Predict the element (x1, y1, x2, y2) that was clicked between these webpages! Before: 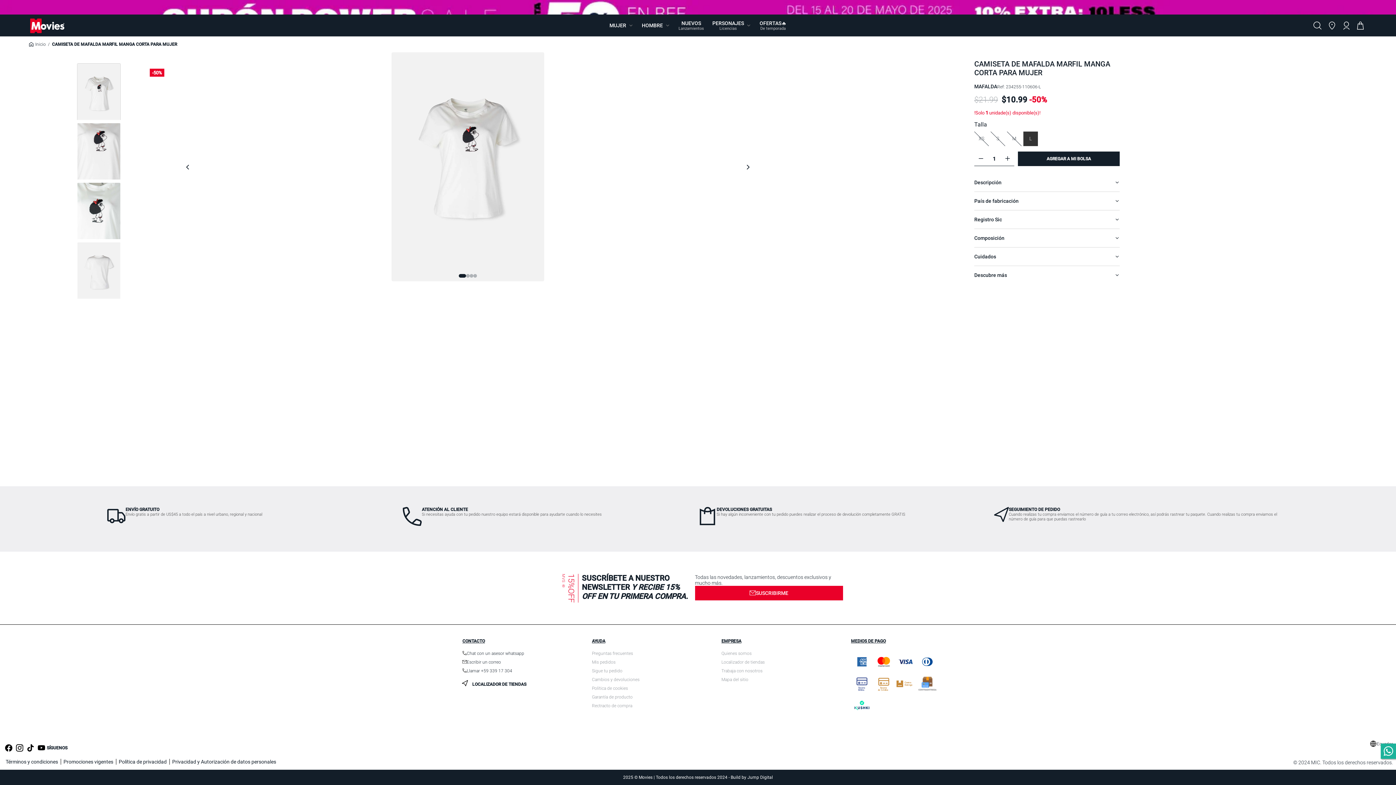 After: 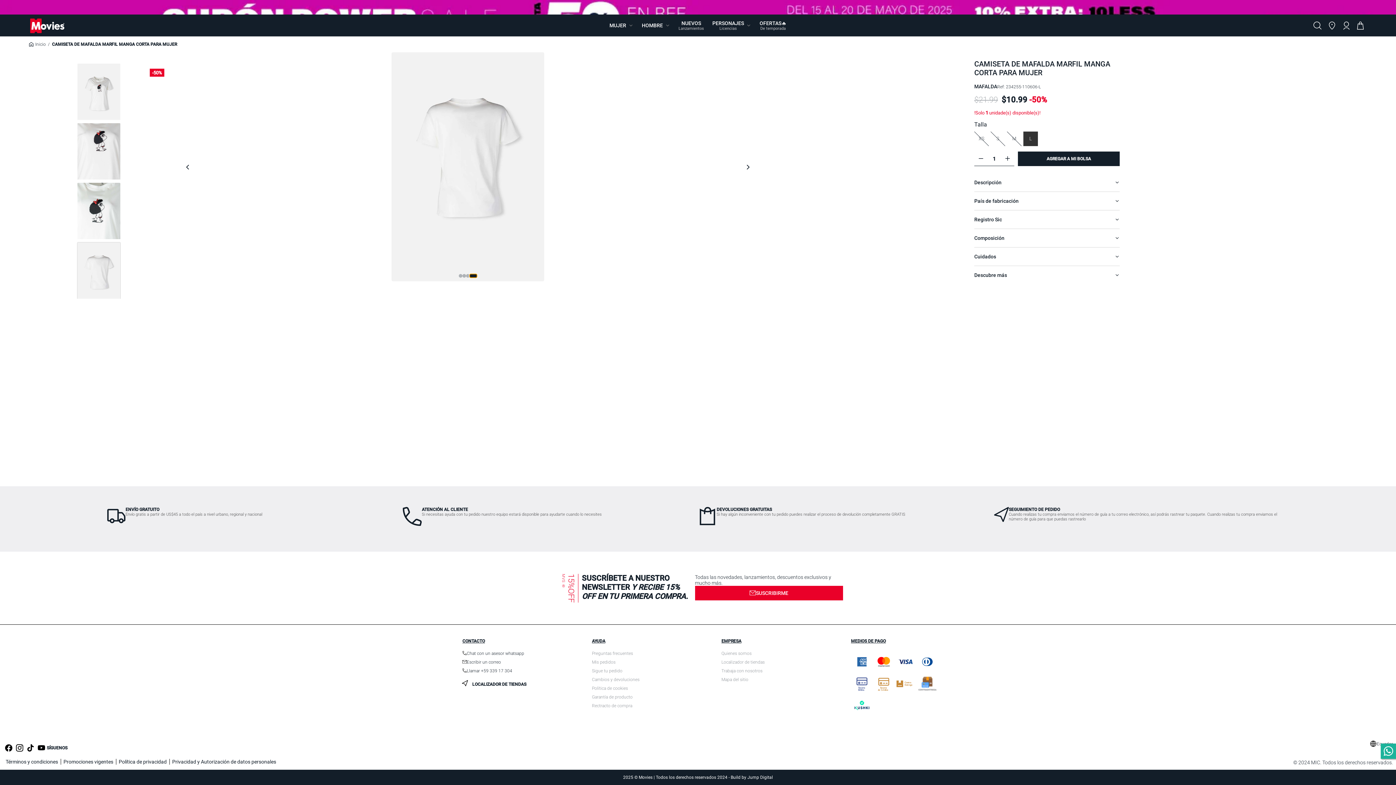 Action: label: 4 of 4 bbox: (473, 274, 477, 277)